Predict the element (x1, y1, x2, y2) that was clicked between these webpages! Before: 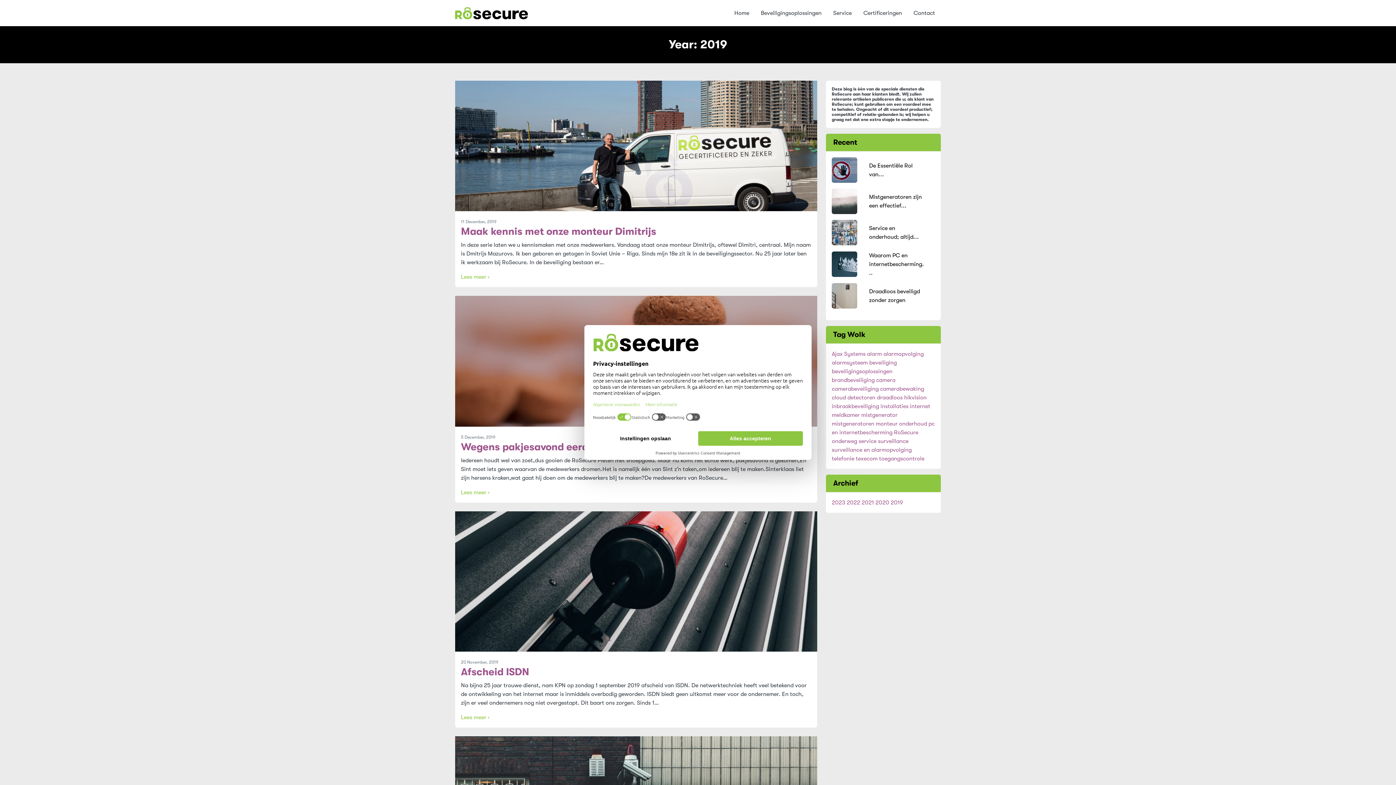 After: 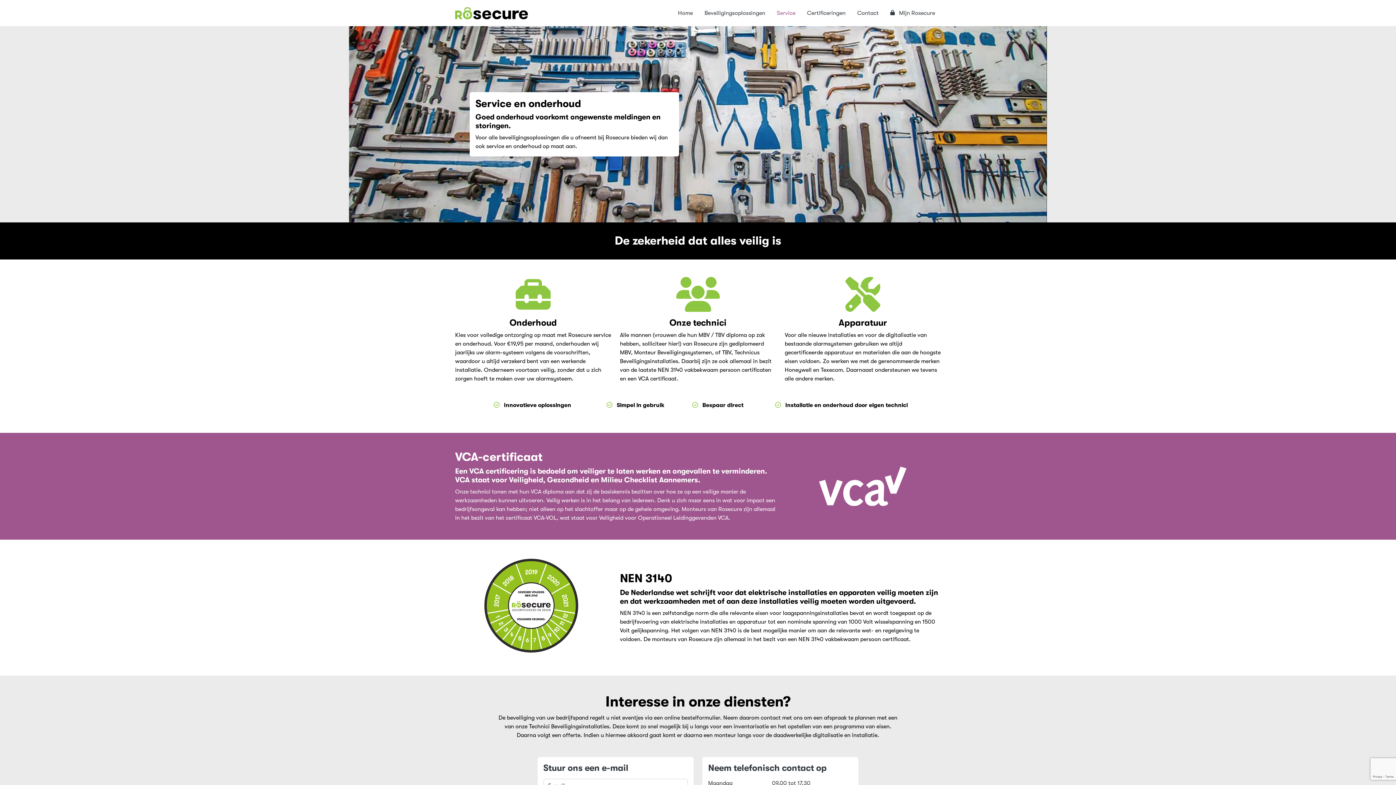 Action: bbox: (827, 5, 857, 20) label: Service